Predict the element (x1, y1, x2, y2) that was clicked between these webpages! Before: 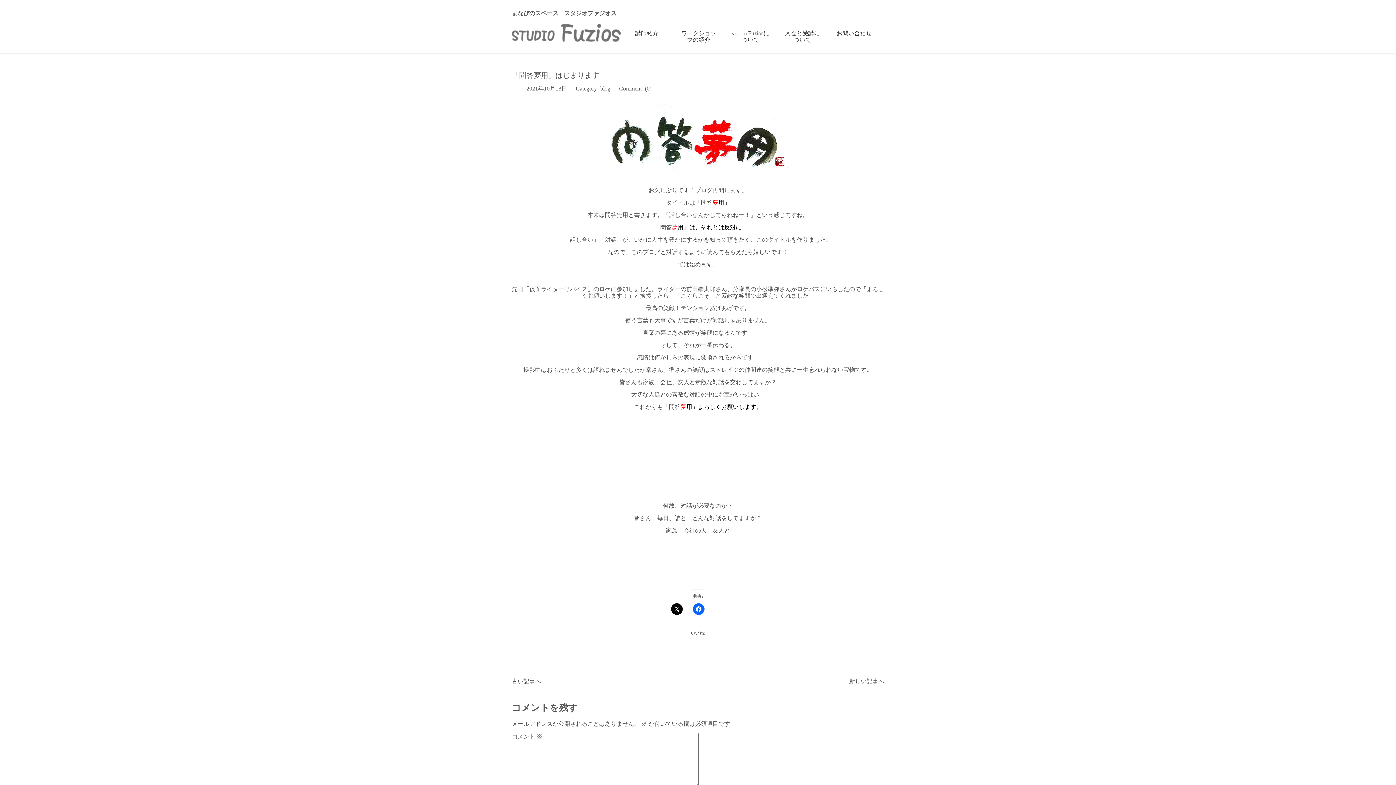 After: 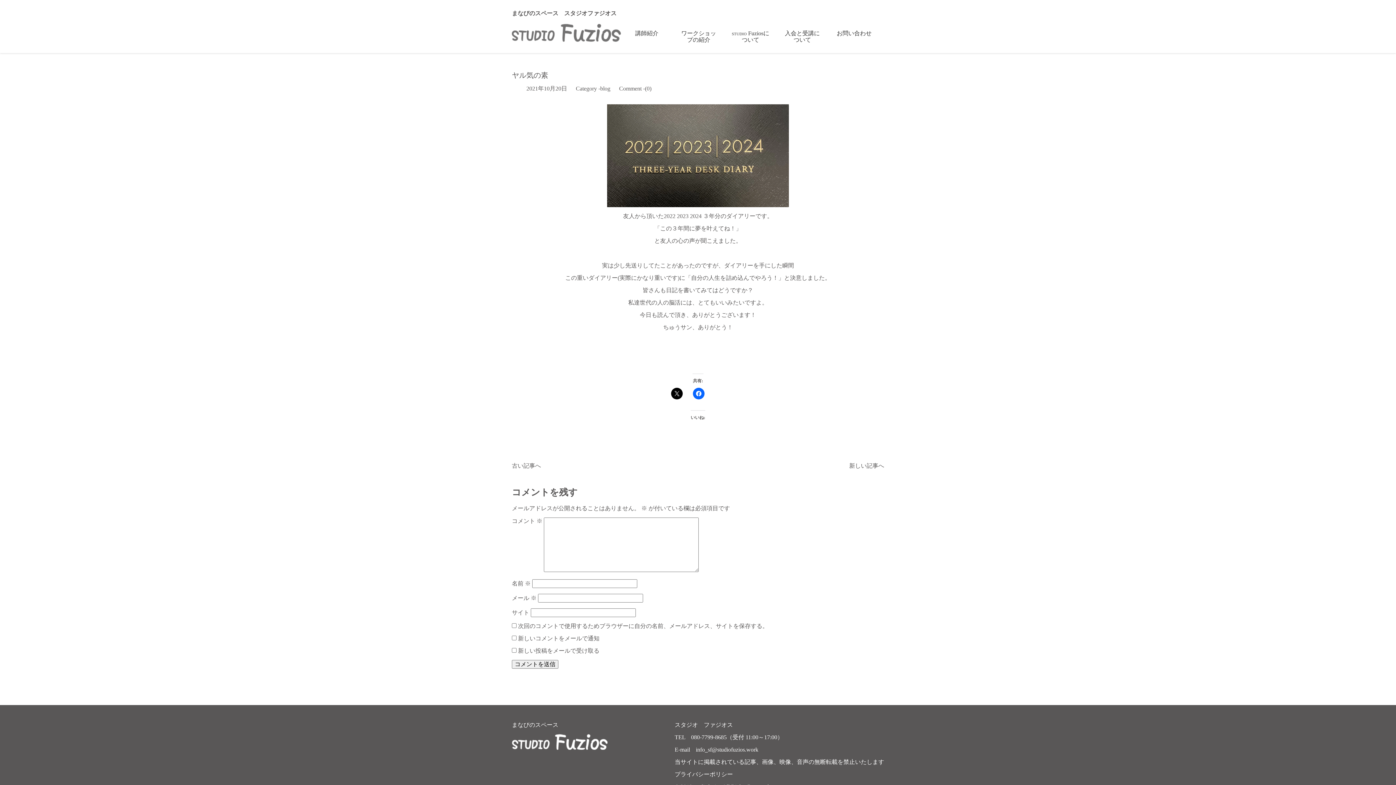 Action: bbox: (849, 678, 884, 684) label: 新しい記事へ